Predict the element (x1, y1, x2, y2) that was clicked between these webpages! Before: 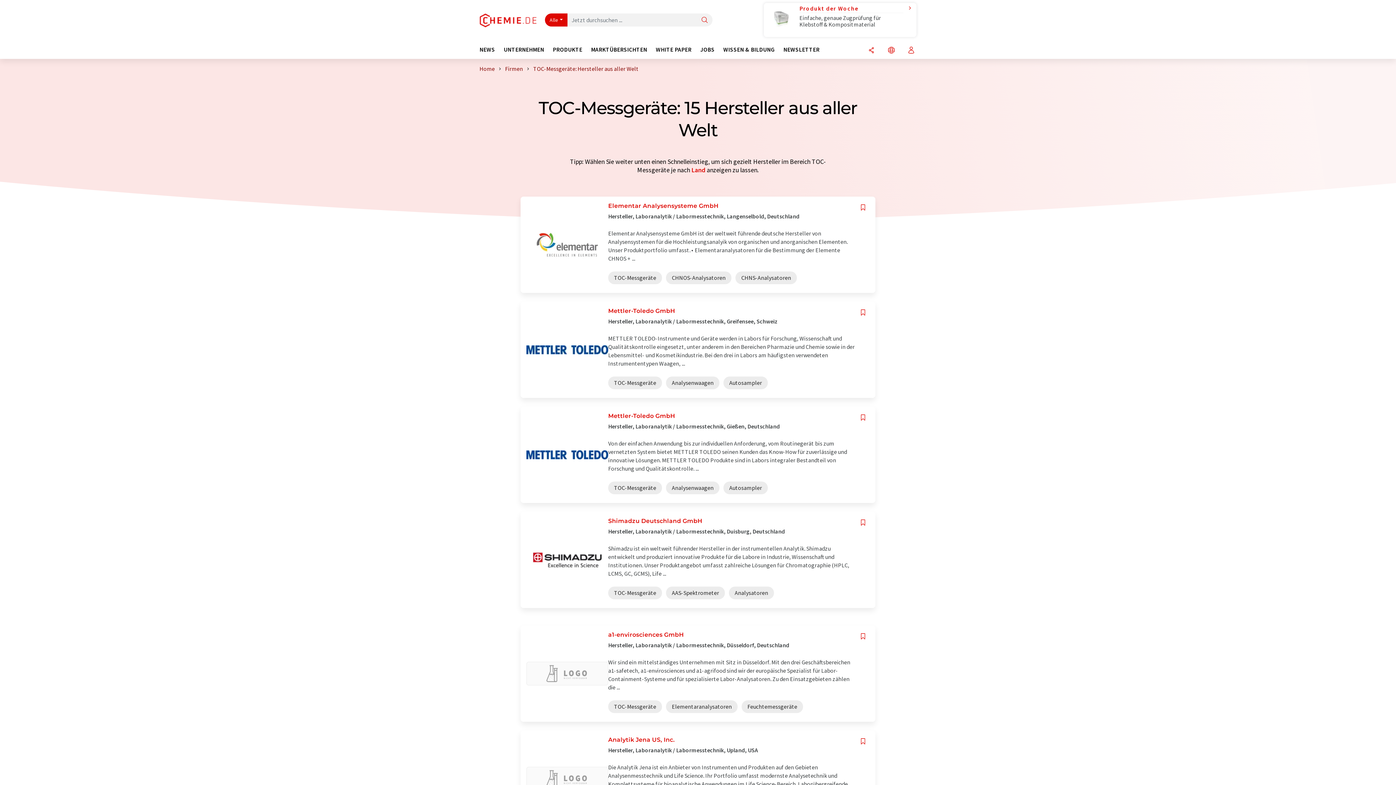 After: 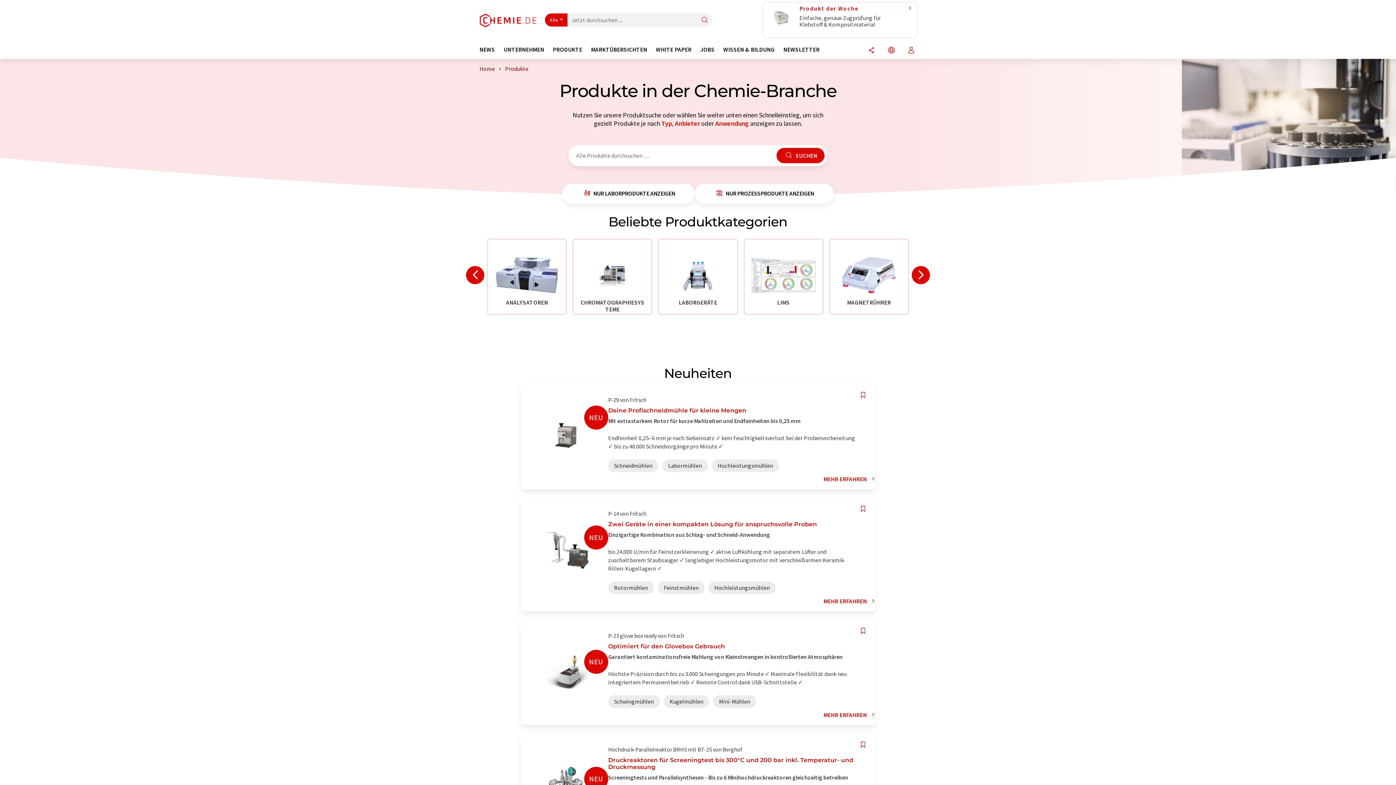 Action: label: PRODUKTE bbox: (552, 46, 591, 58)